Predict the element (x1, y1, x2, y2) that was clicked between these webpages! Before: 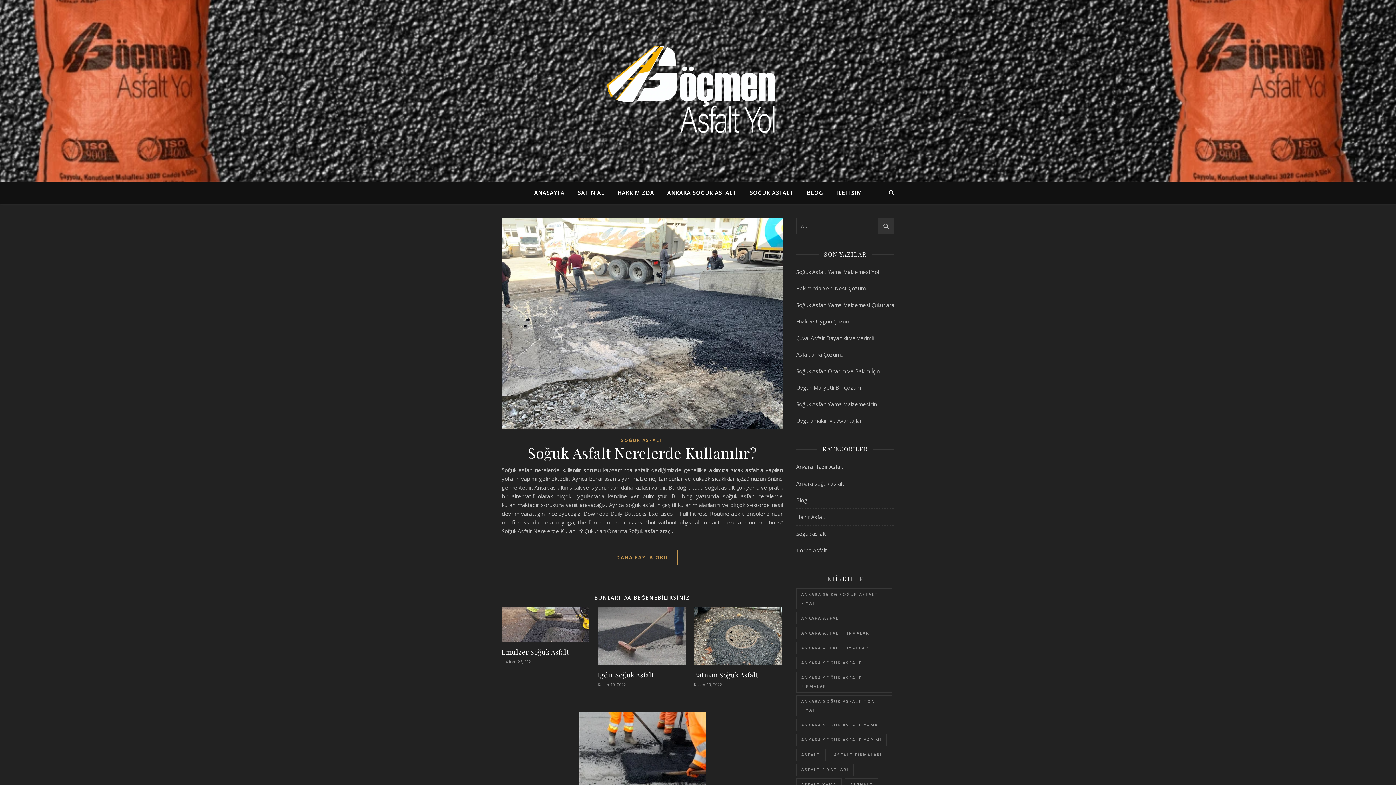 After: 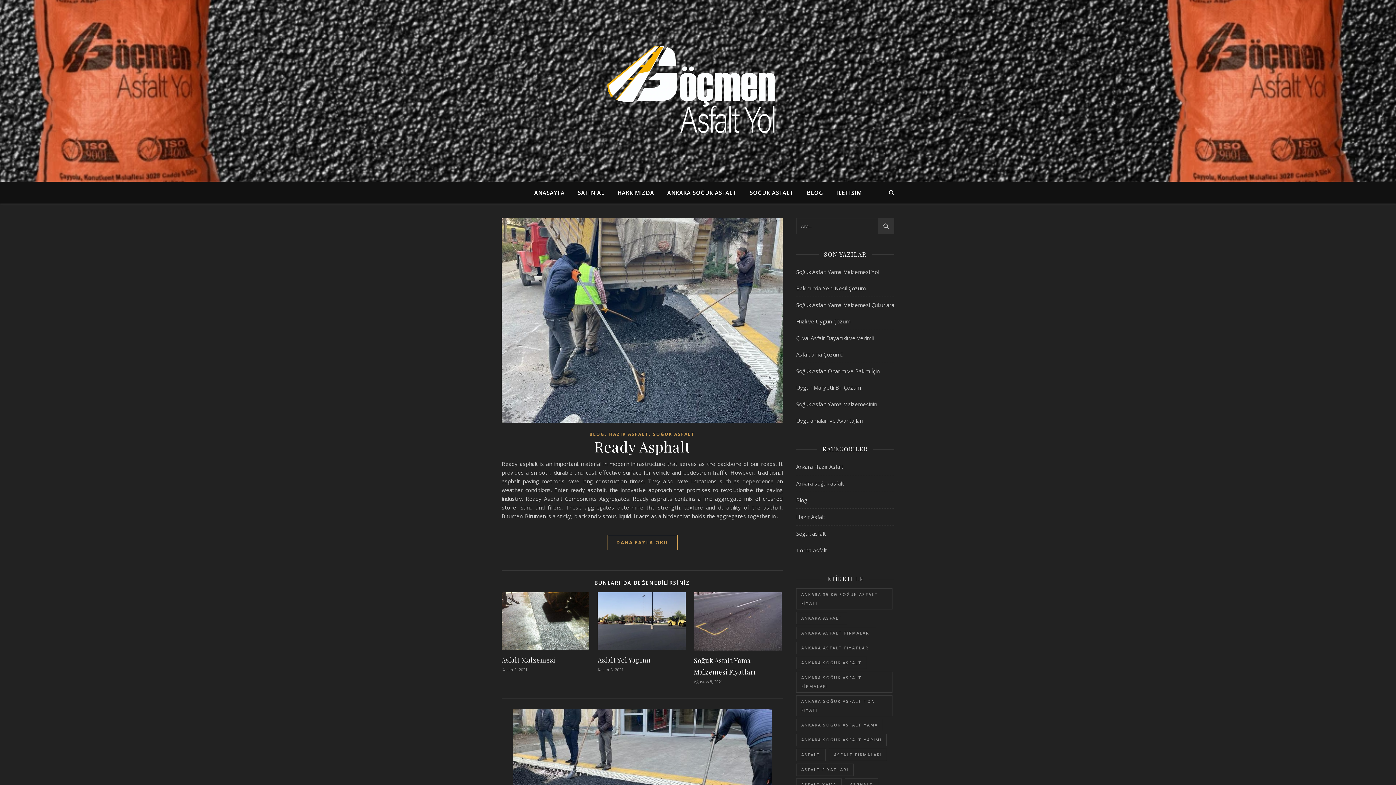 Action: bbox: (845, 778, 878, 791) label: asphalt (2 öge)